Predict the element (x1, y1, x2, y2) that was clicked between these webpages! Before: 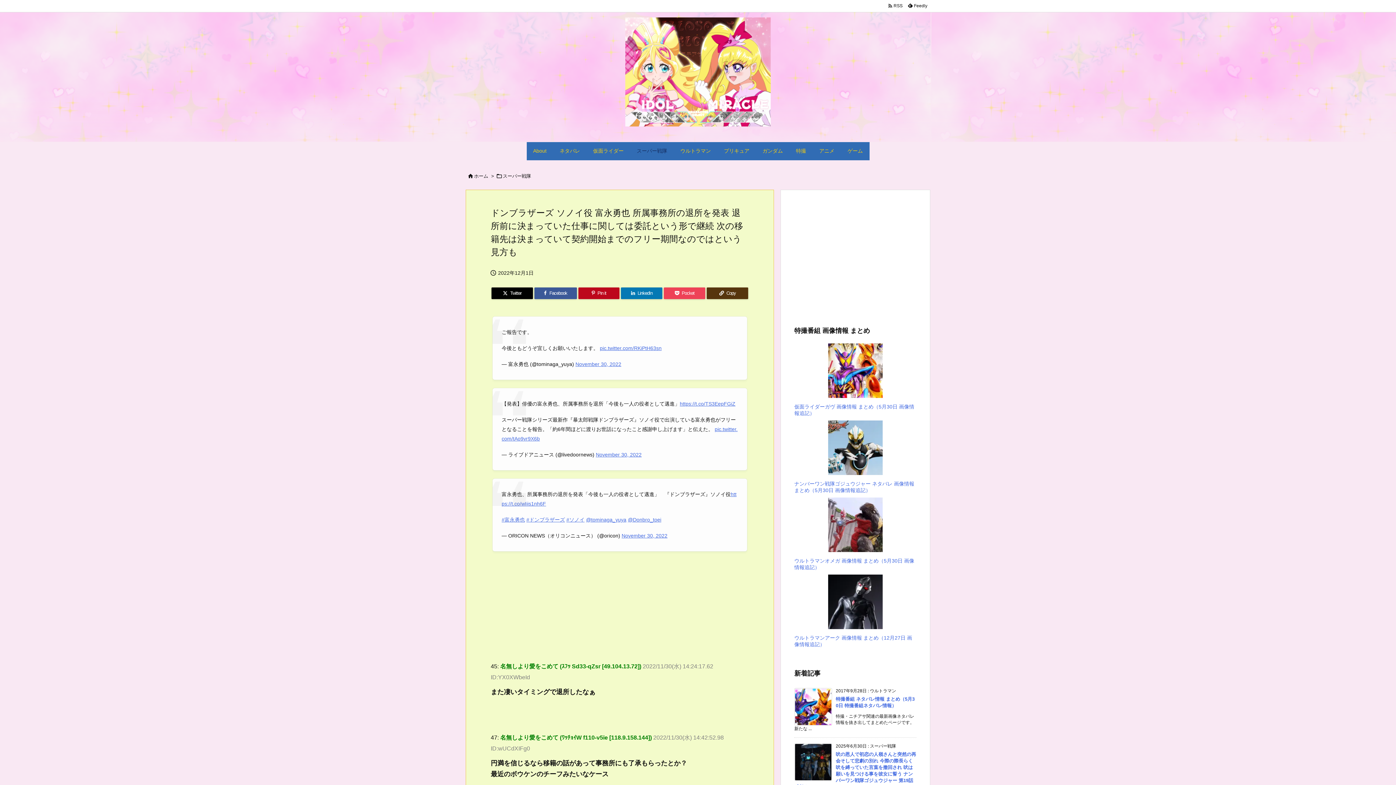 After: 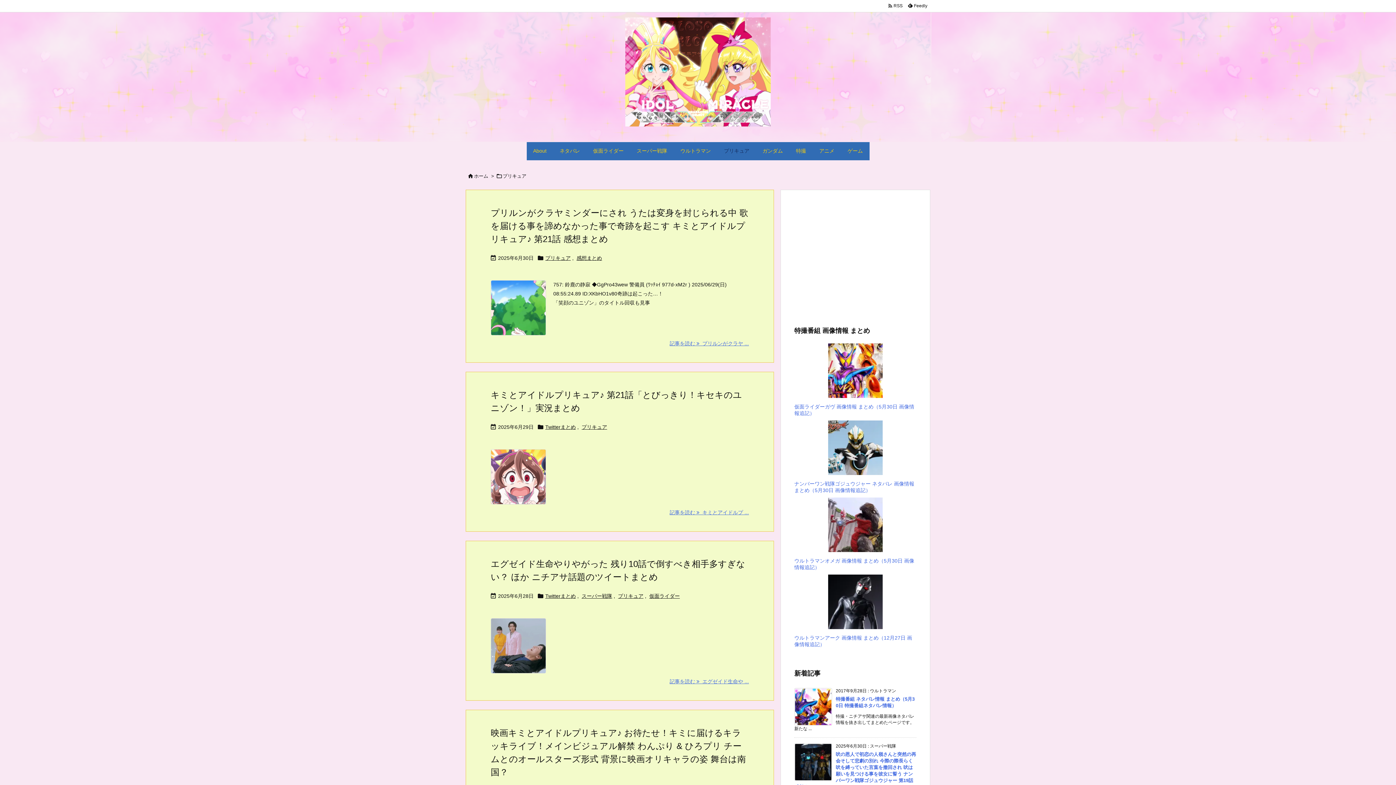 Action: bbox: (717, 142, 756, 160) label: プリキュア